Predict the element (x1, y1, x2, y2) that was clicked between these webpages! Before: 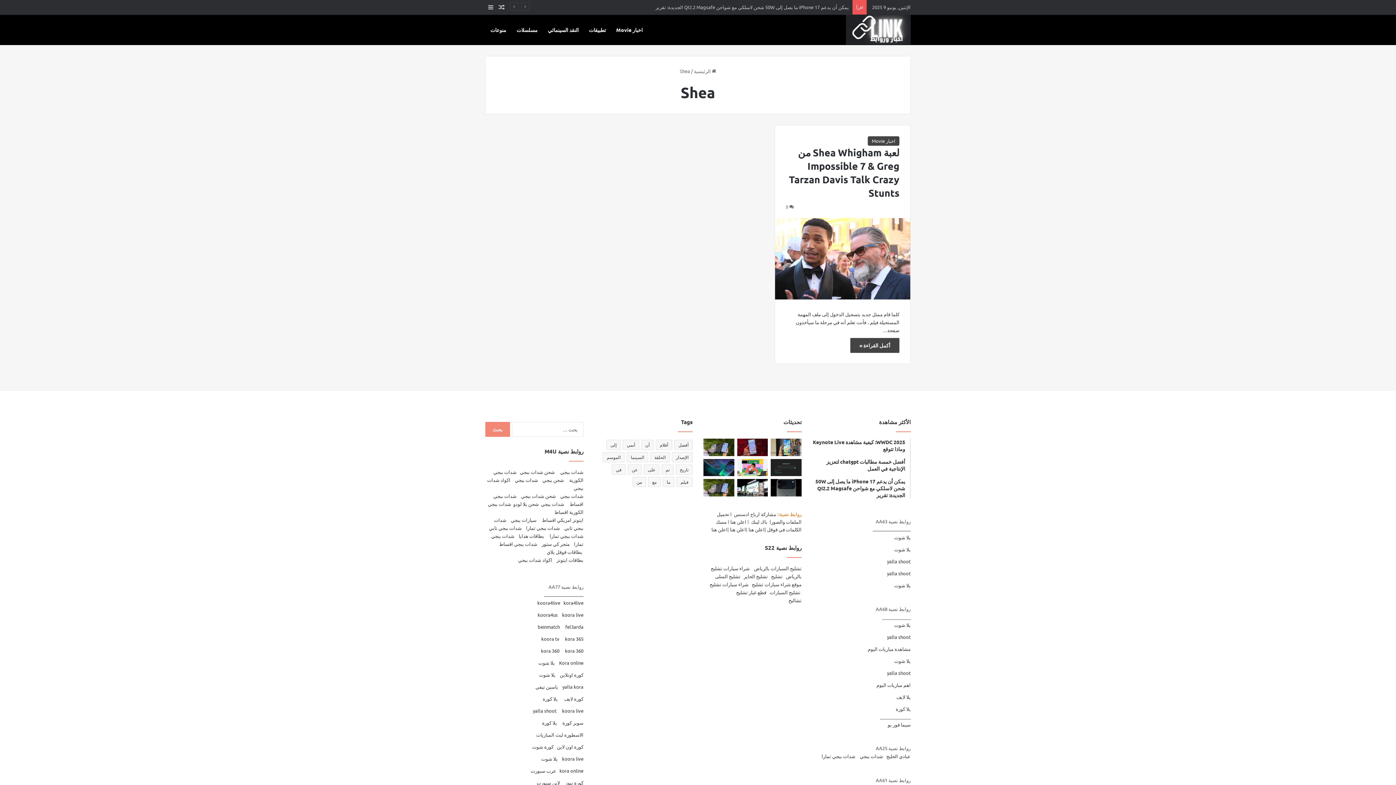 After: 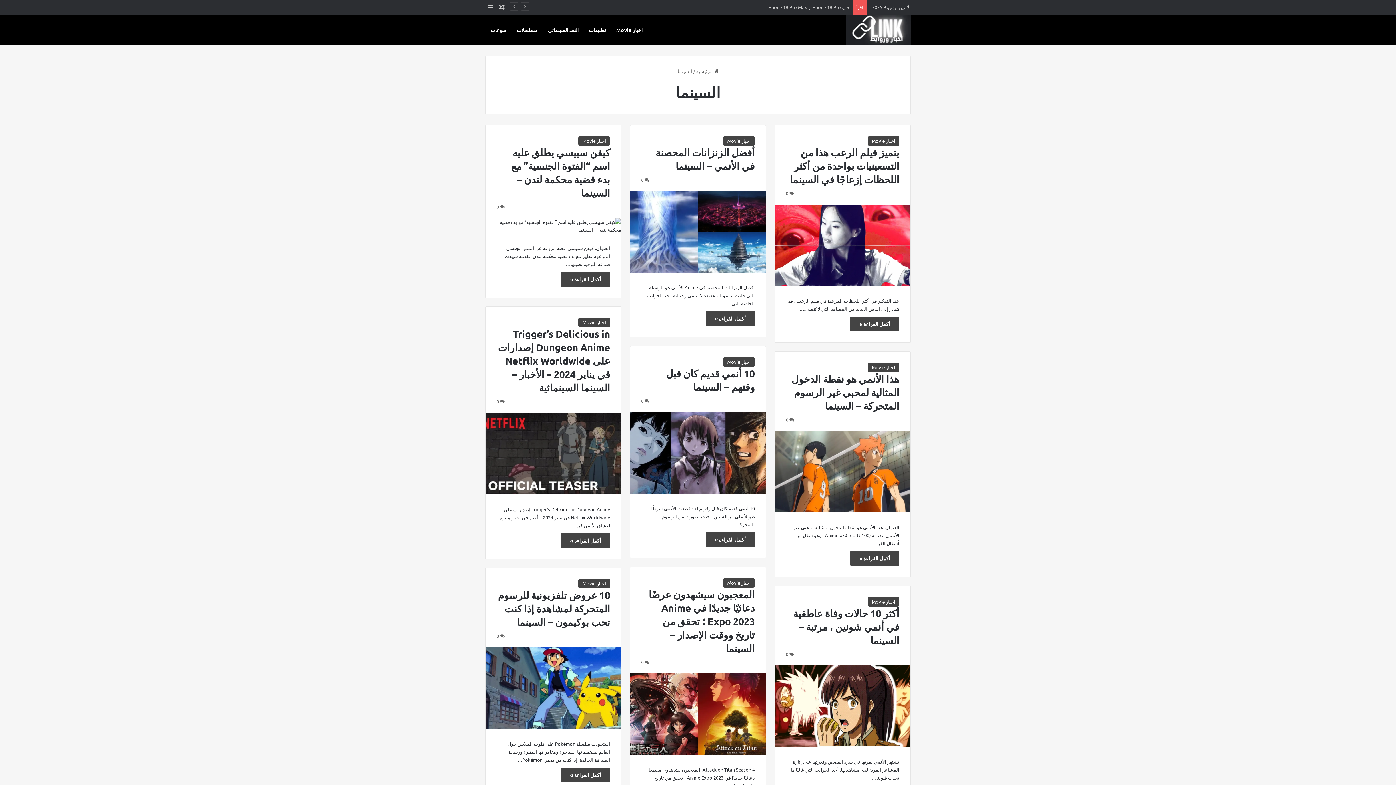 Action: bbox: (626, 452, 648, 462) label: السينما (184 عنصر)